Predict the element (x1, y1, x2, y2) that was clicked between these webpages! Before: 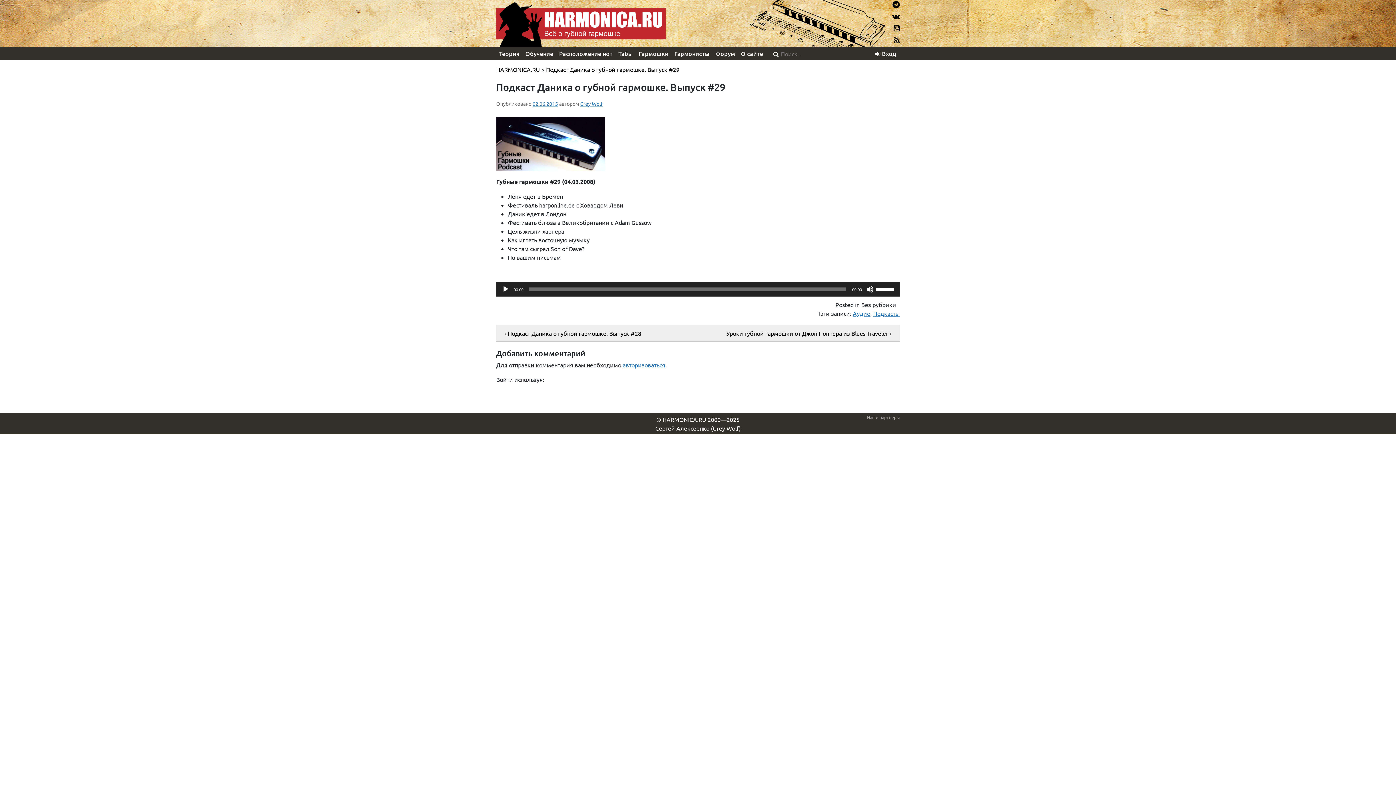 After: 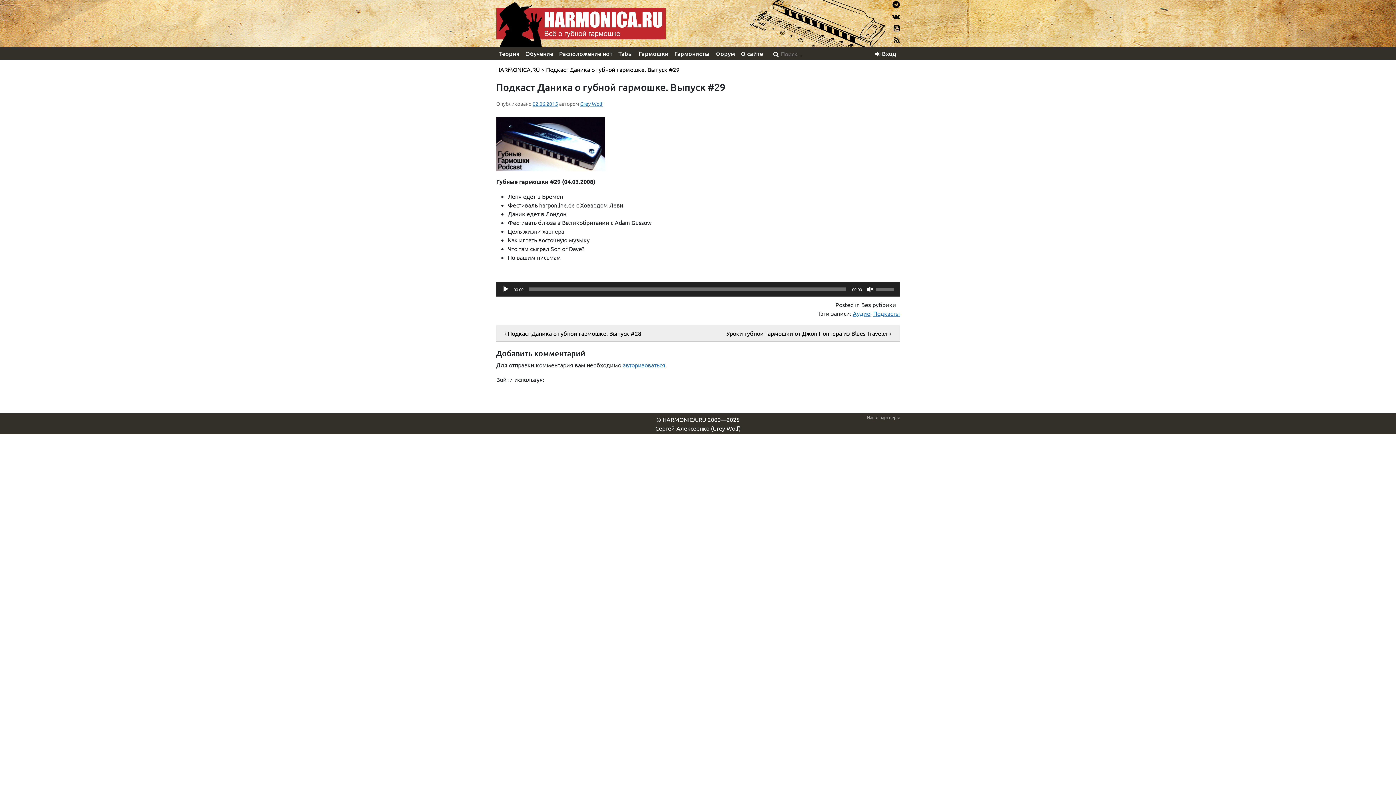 Action: bbox: (866, 285, 873, 293) label: Без звука